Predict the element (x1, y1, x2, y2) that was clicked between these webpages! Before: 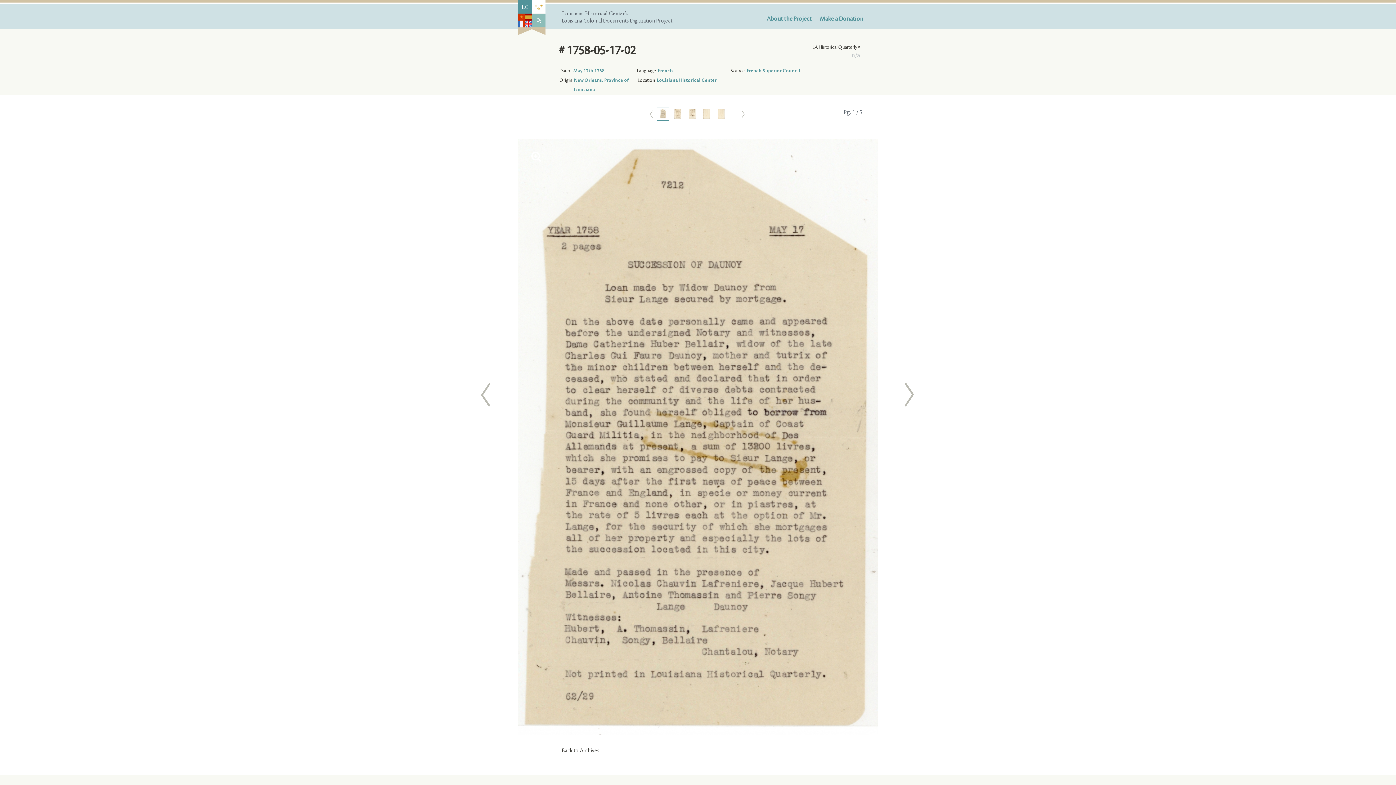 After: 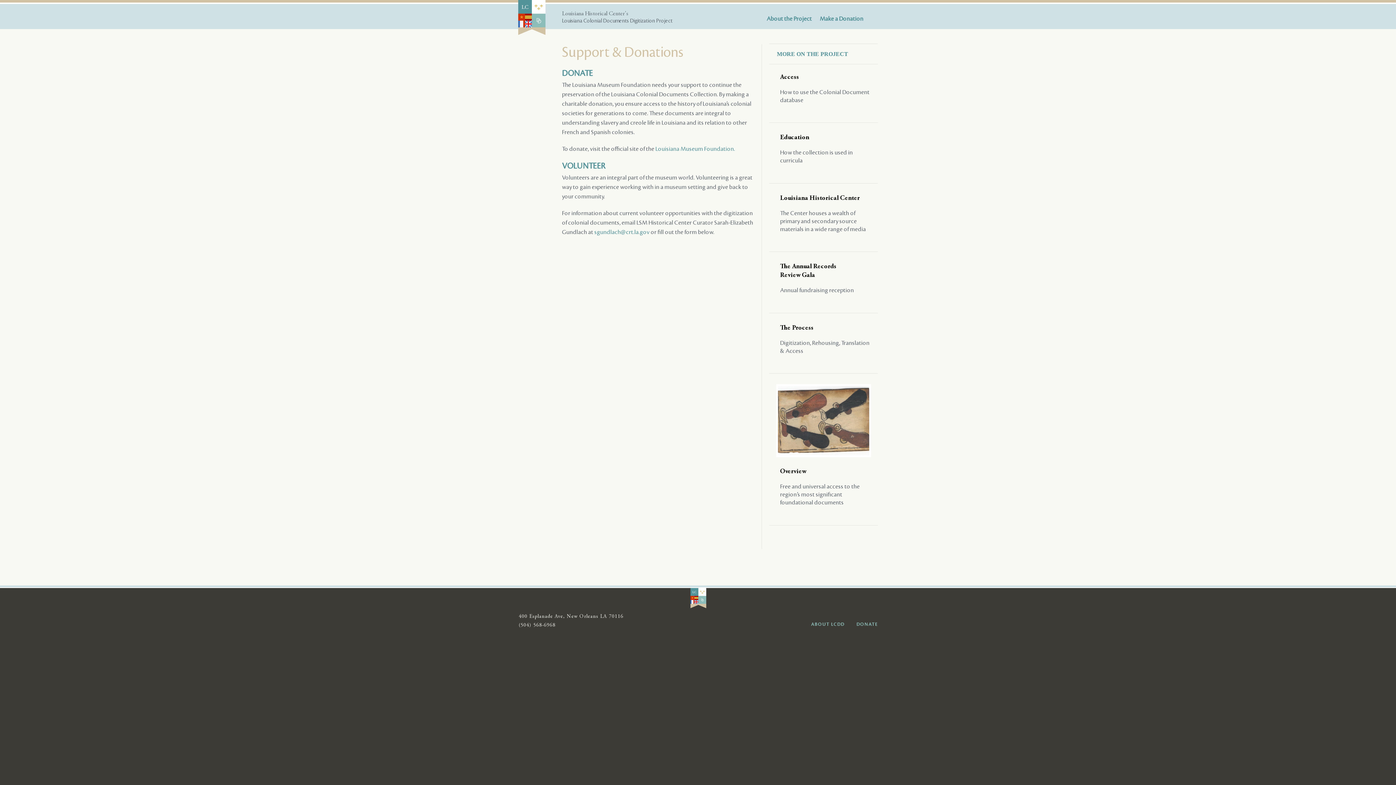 Action: label: Make a Donation bbox: (820, 15, 863, 22)